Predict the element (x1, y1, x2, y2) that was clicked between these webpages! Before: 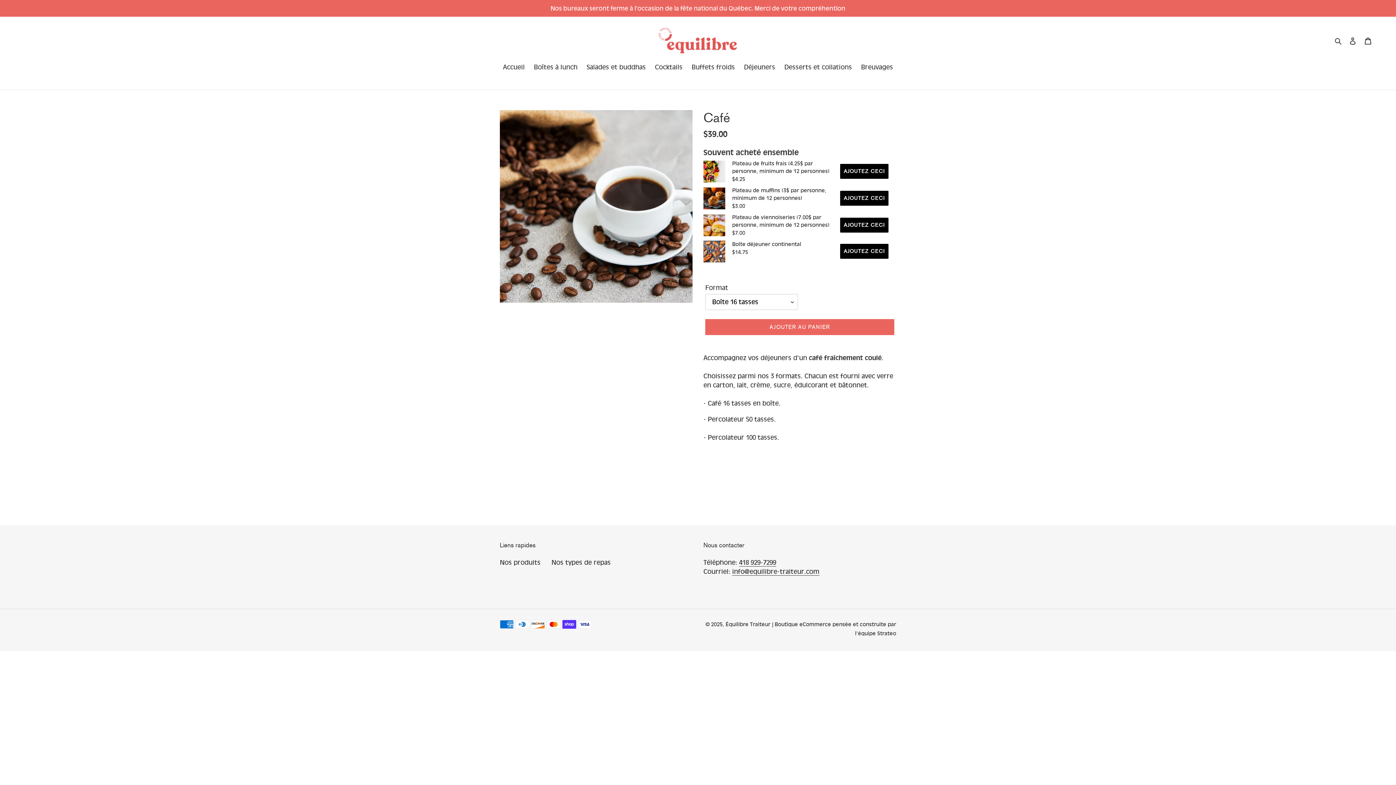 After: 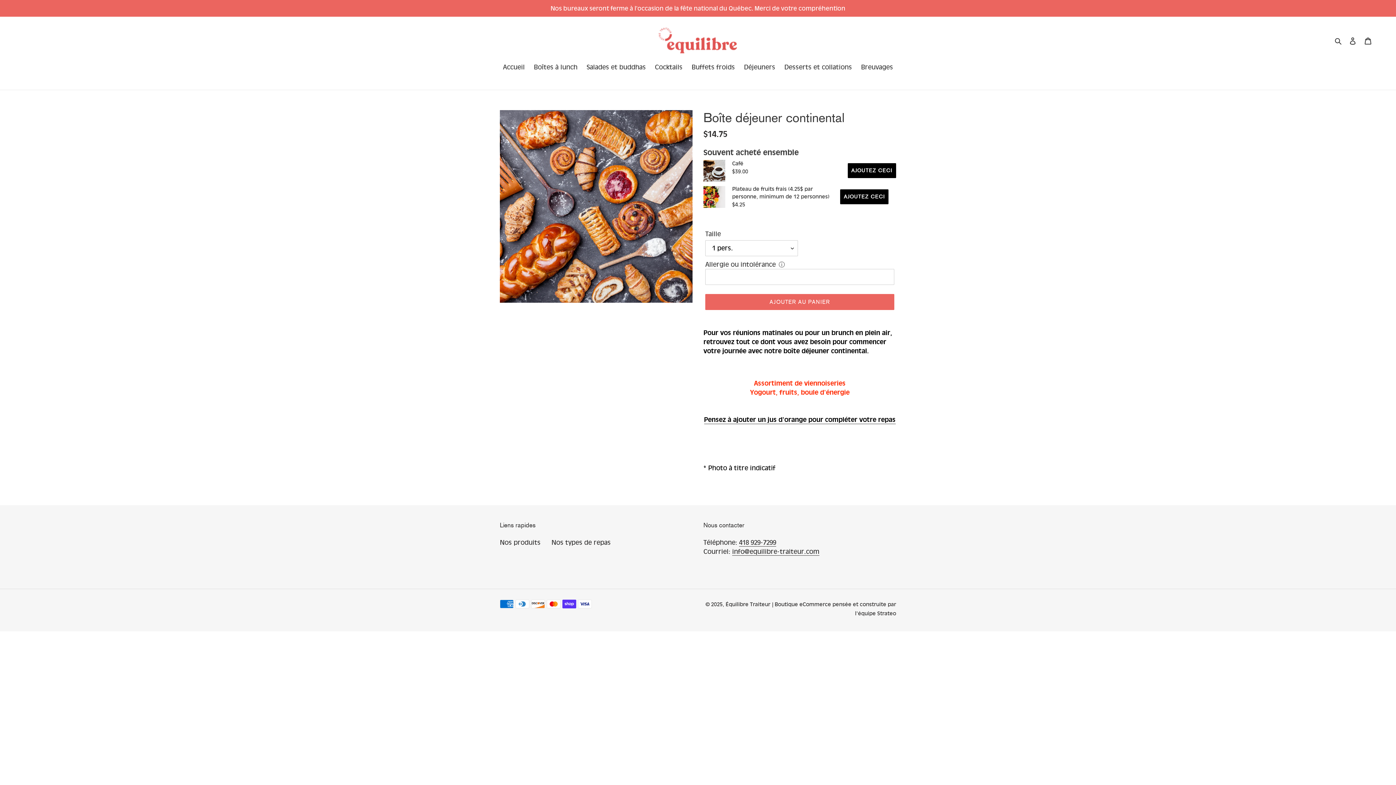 Action: bbox: (703, 240, 730, 262)